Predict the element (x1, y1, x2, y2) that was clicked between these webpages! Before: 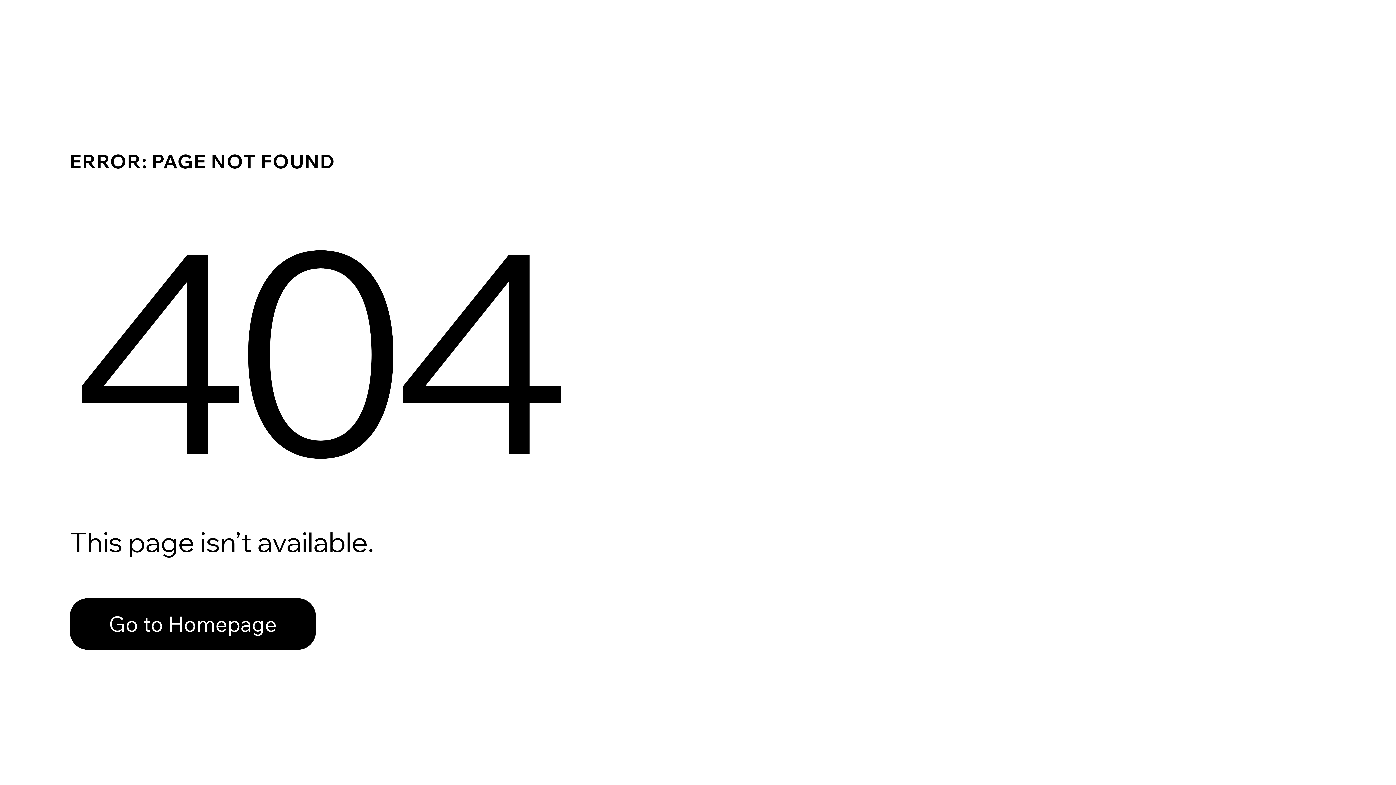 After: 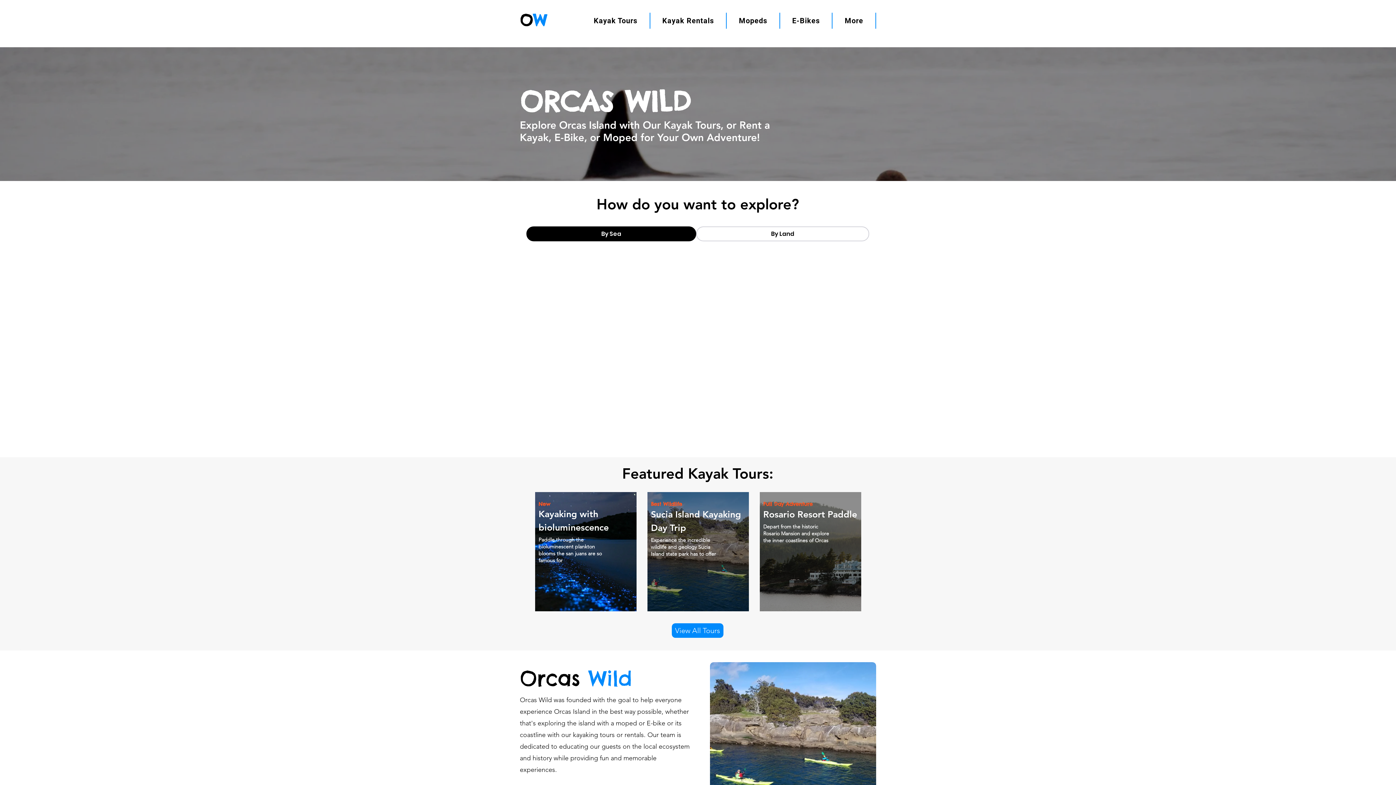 Action: label: Go to Homepage bbox: (69, 598, 316, 650)